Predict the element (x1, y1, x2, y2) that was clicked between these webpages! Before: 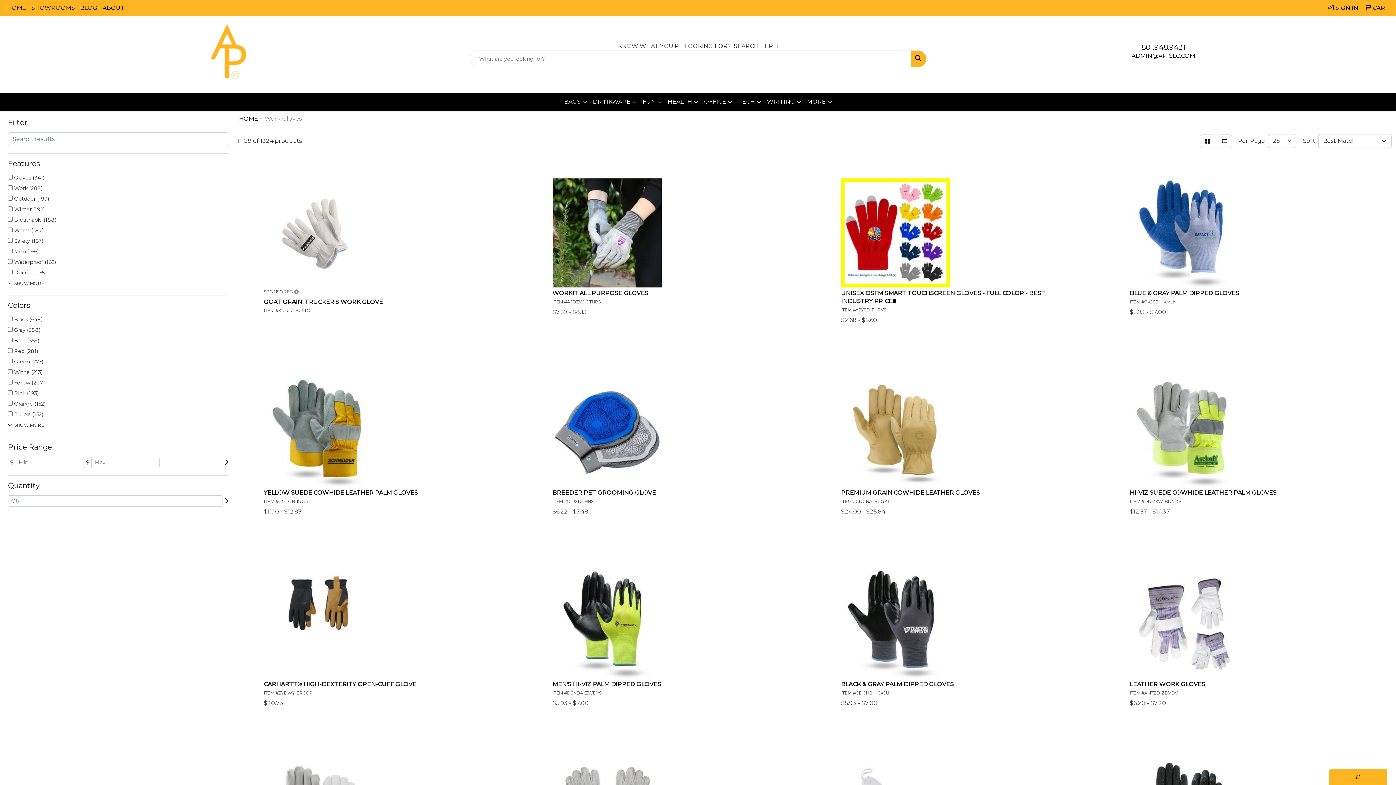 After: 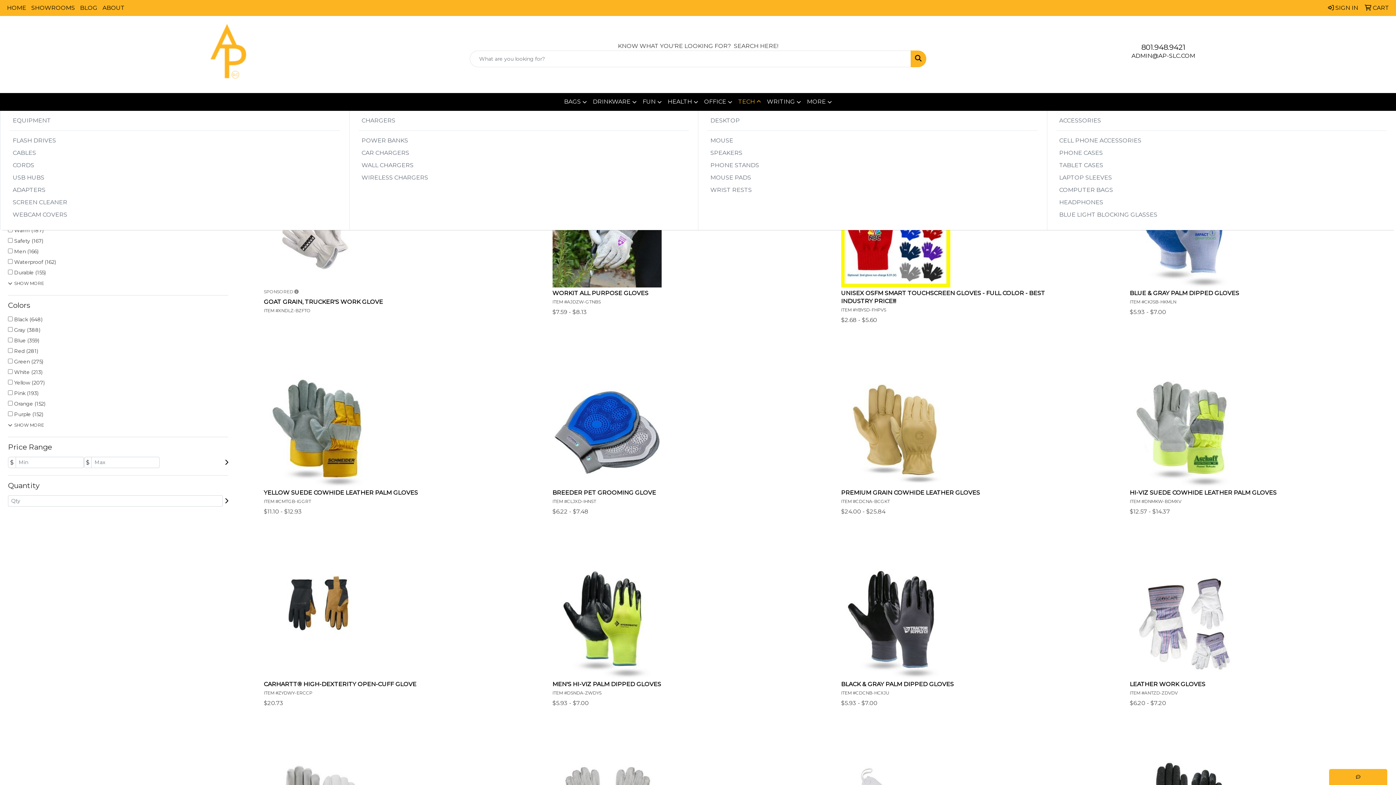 Action: label: TECH bbox: (735, 93, 764, 110)